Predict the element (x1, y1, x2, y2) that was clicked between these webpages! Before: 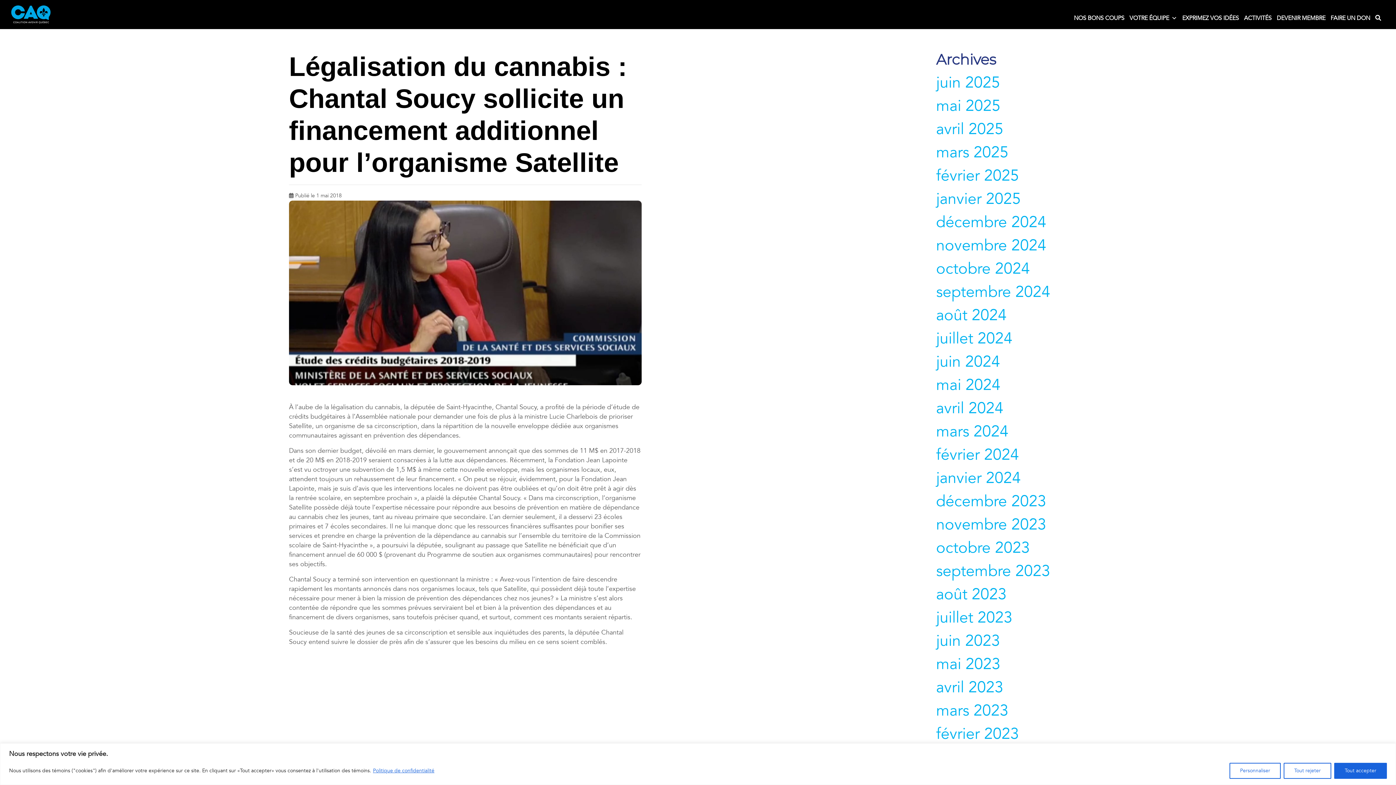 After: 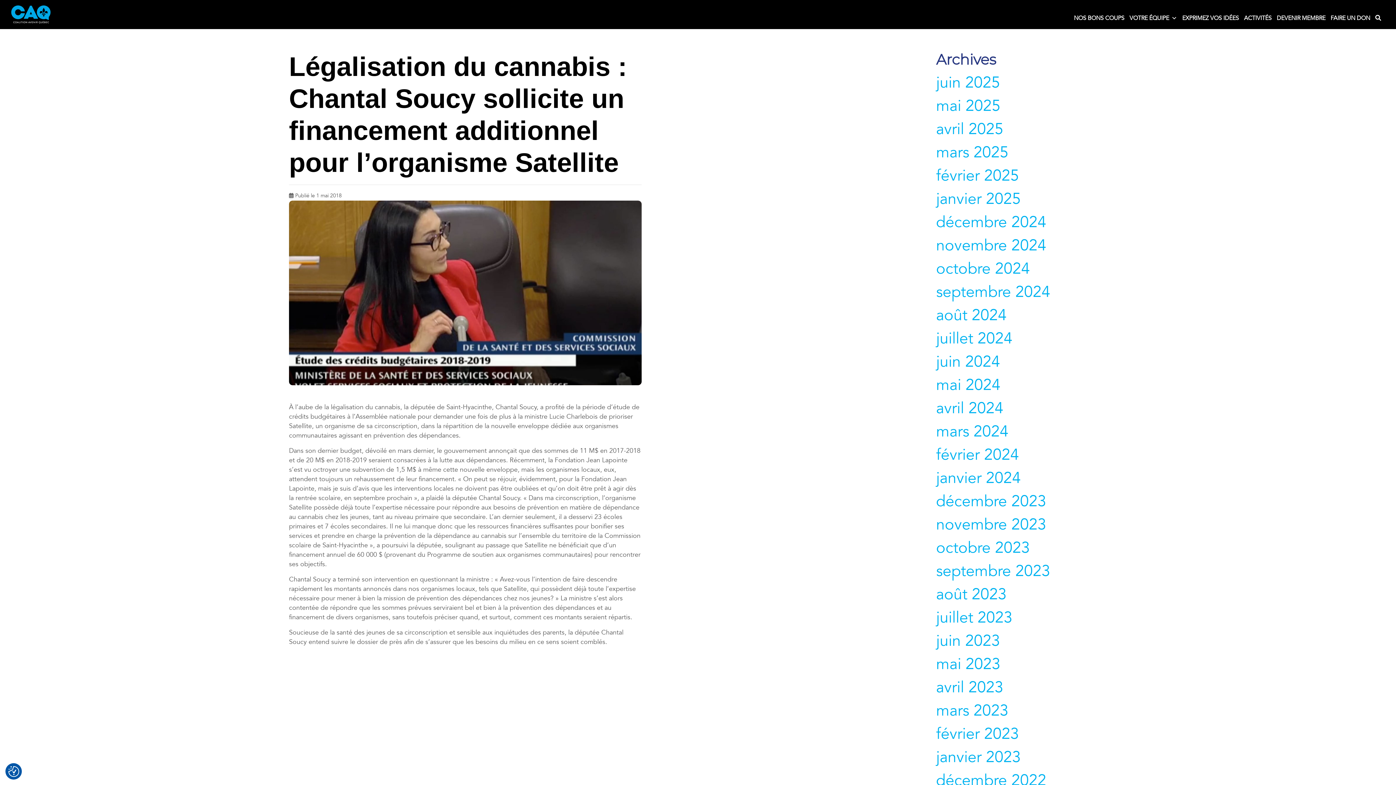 Action: label: Tout accepter bbox: (1334, 763, 1387, 779)